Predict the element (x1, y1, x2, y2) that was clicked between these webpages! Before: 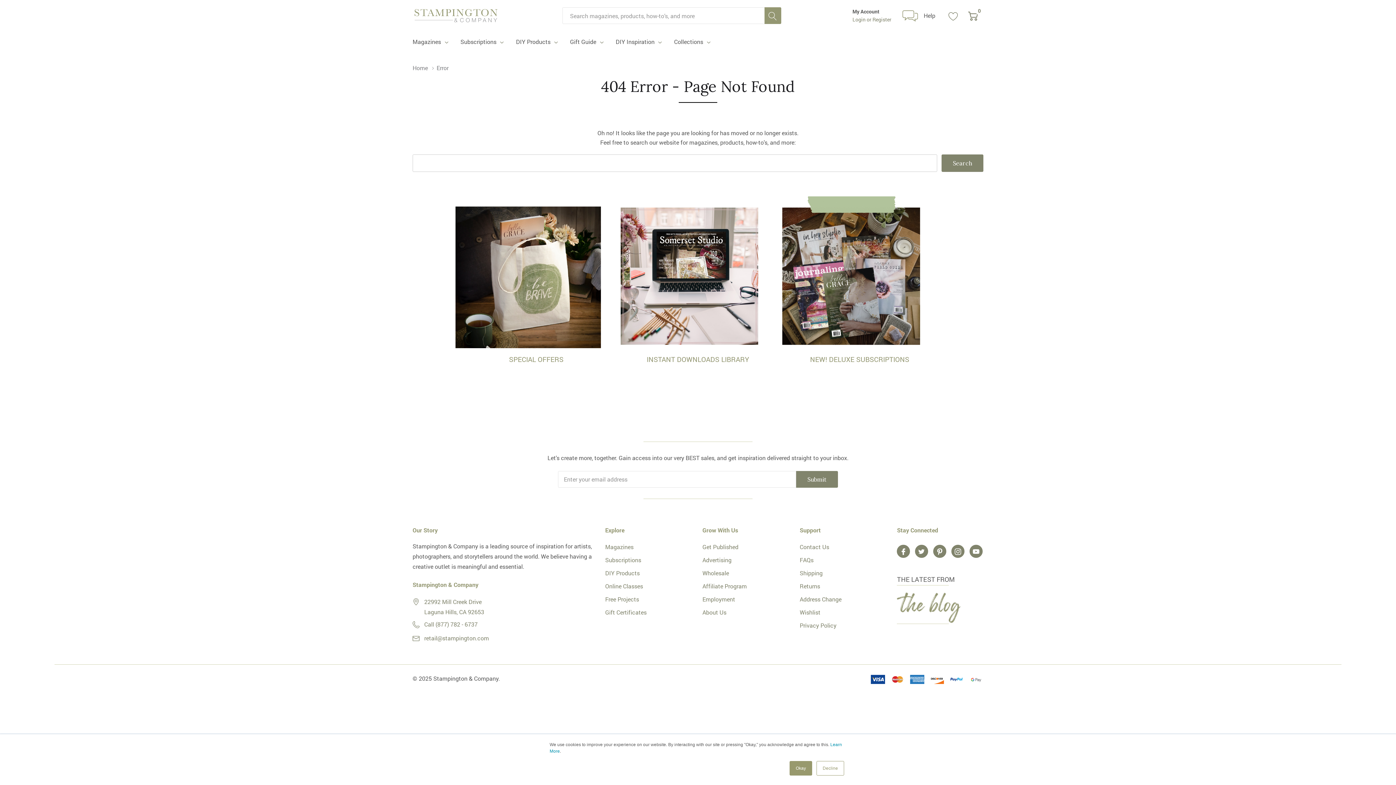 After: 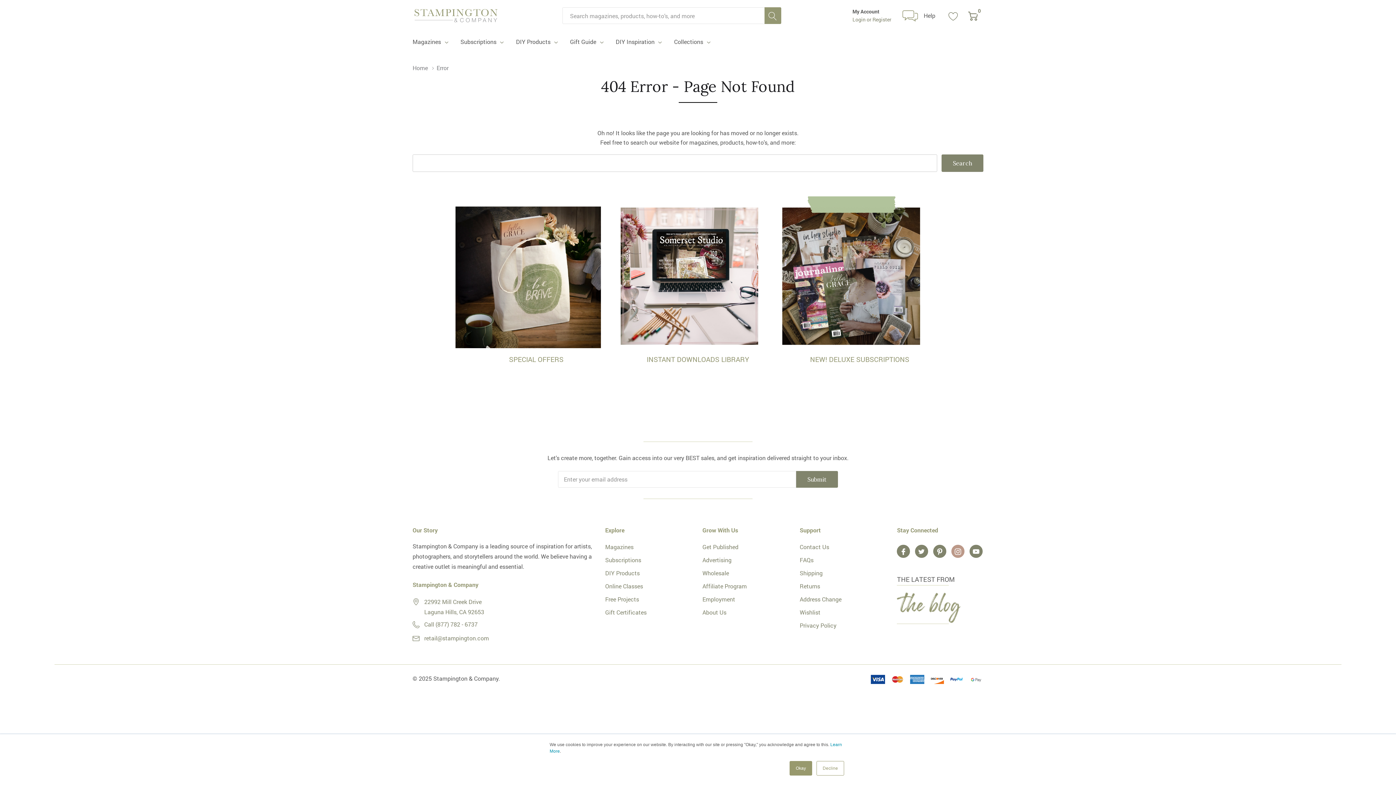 Action: bbox: (952, 545, 964, 558)